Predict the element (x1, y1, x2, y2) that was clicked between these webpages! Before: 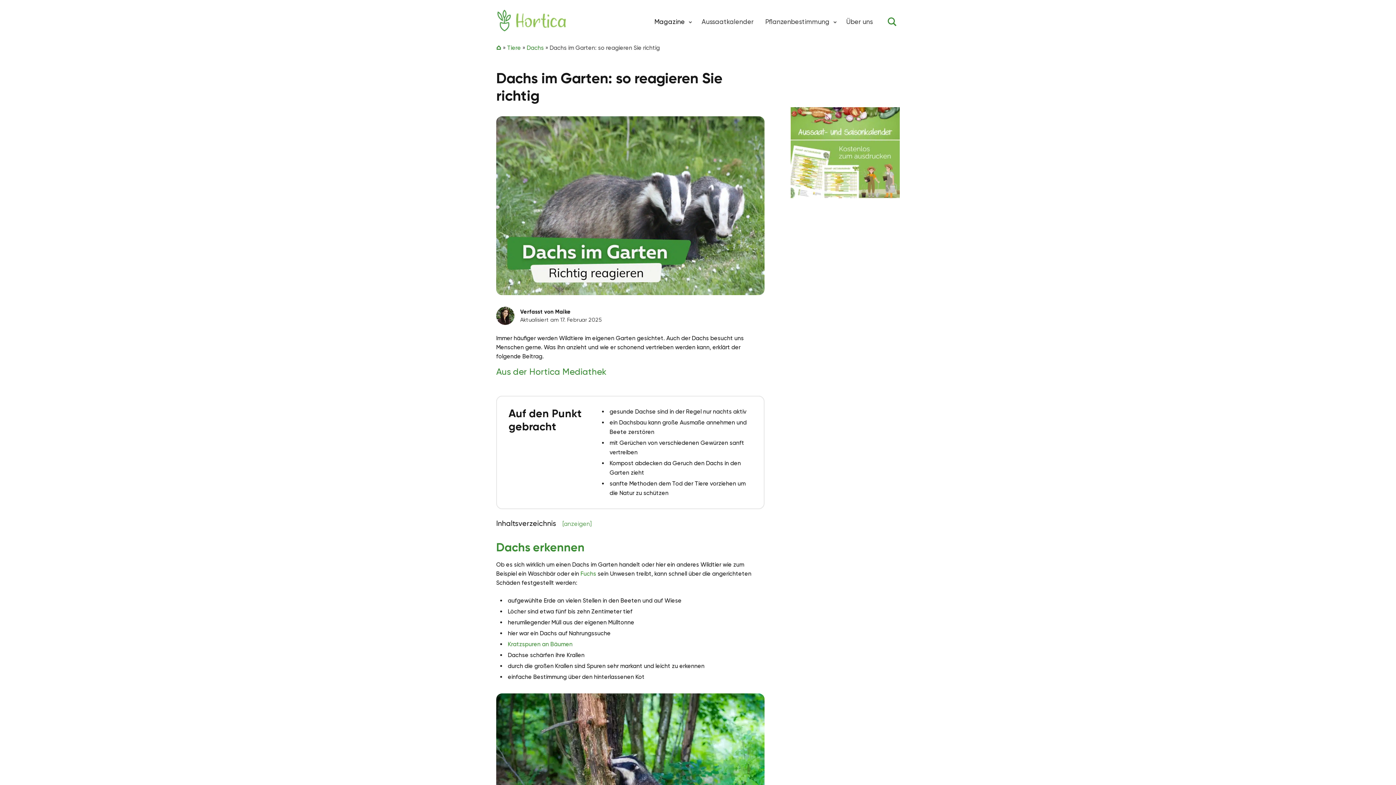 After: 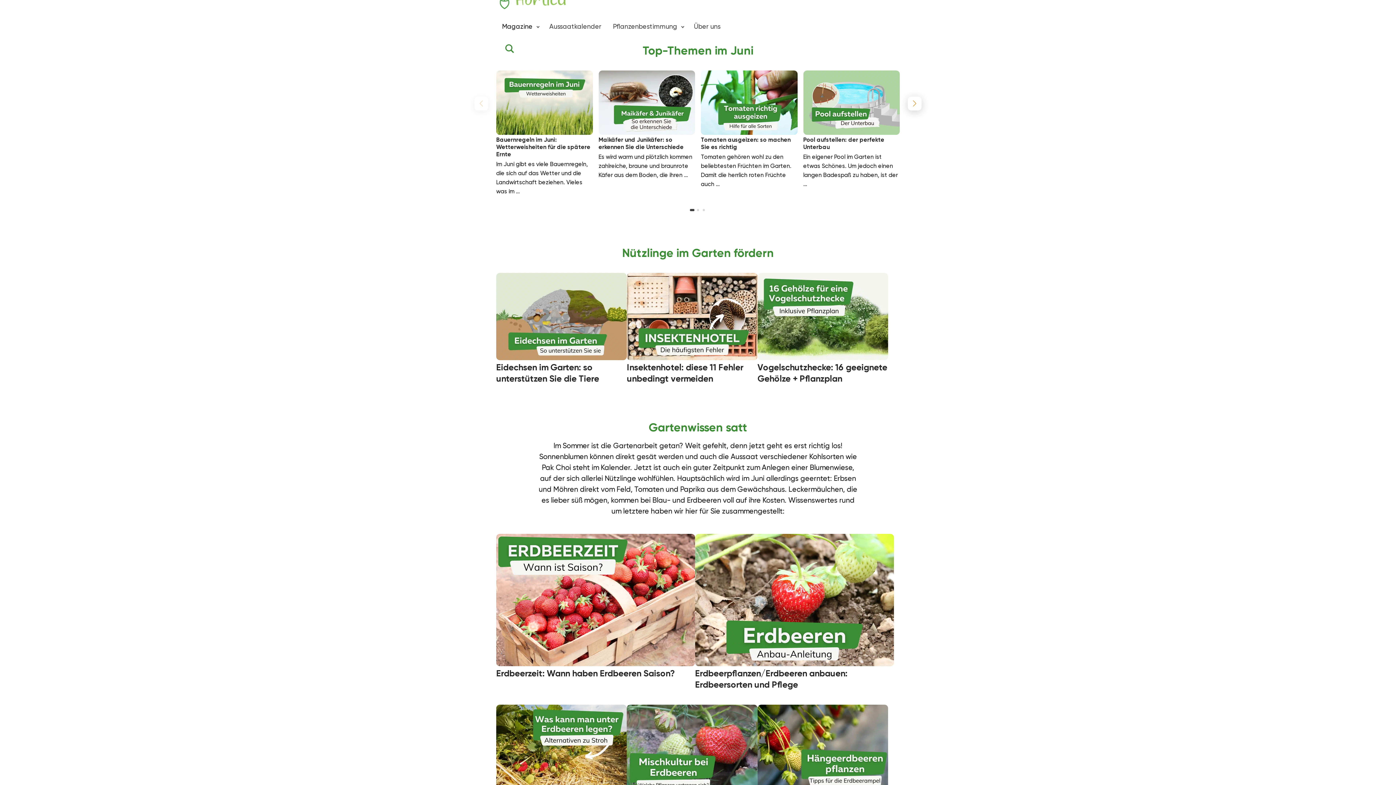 Action: bbox: (496, 43, 501, 52)